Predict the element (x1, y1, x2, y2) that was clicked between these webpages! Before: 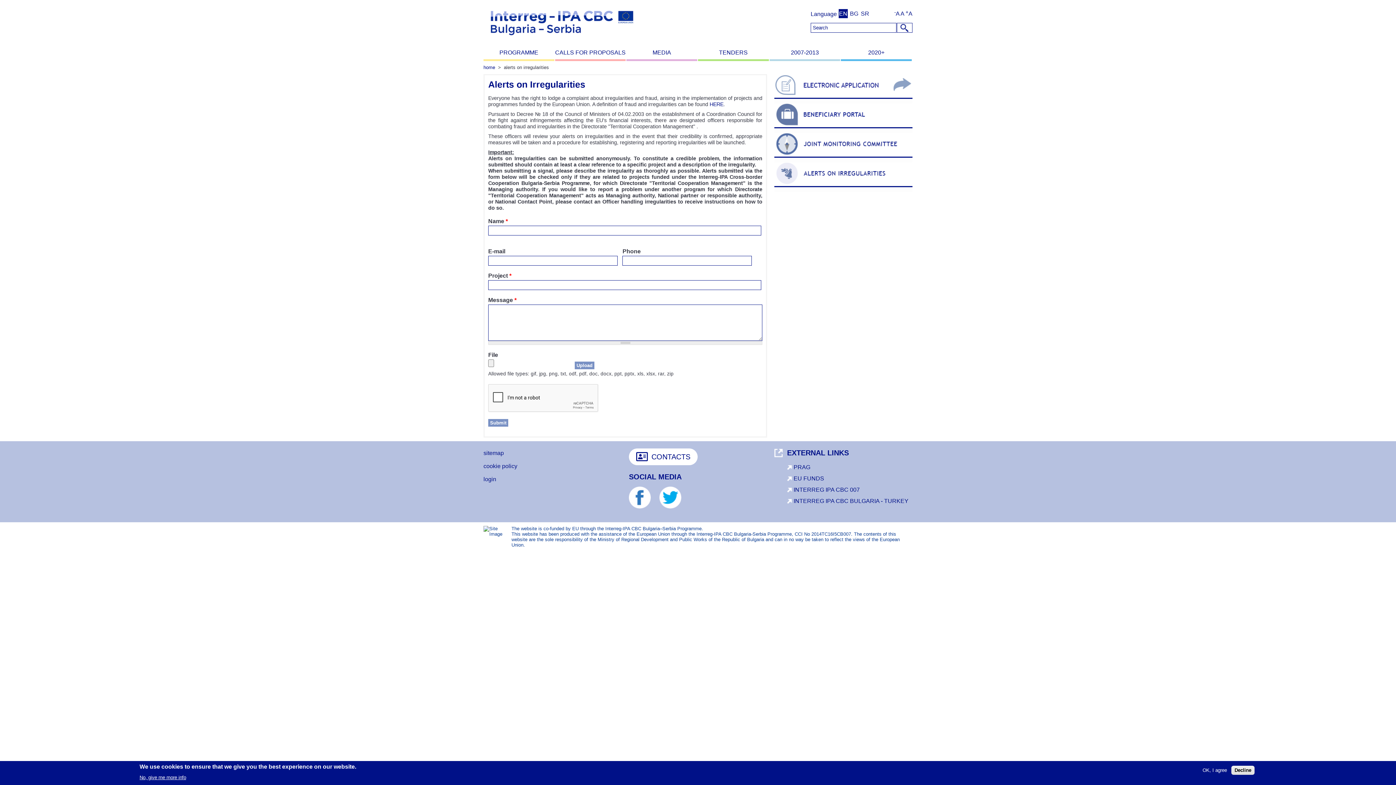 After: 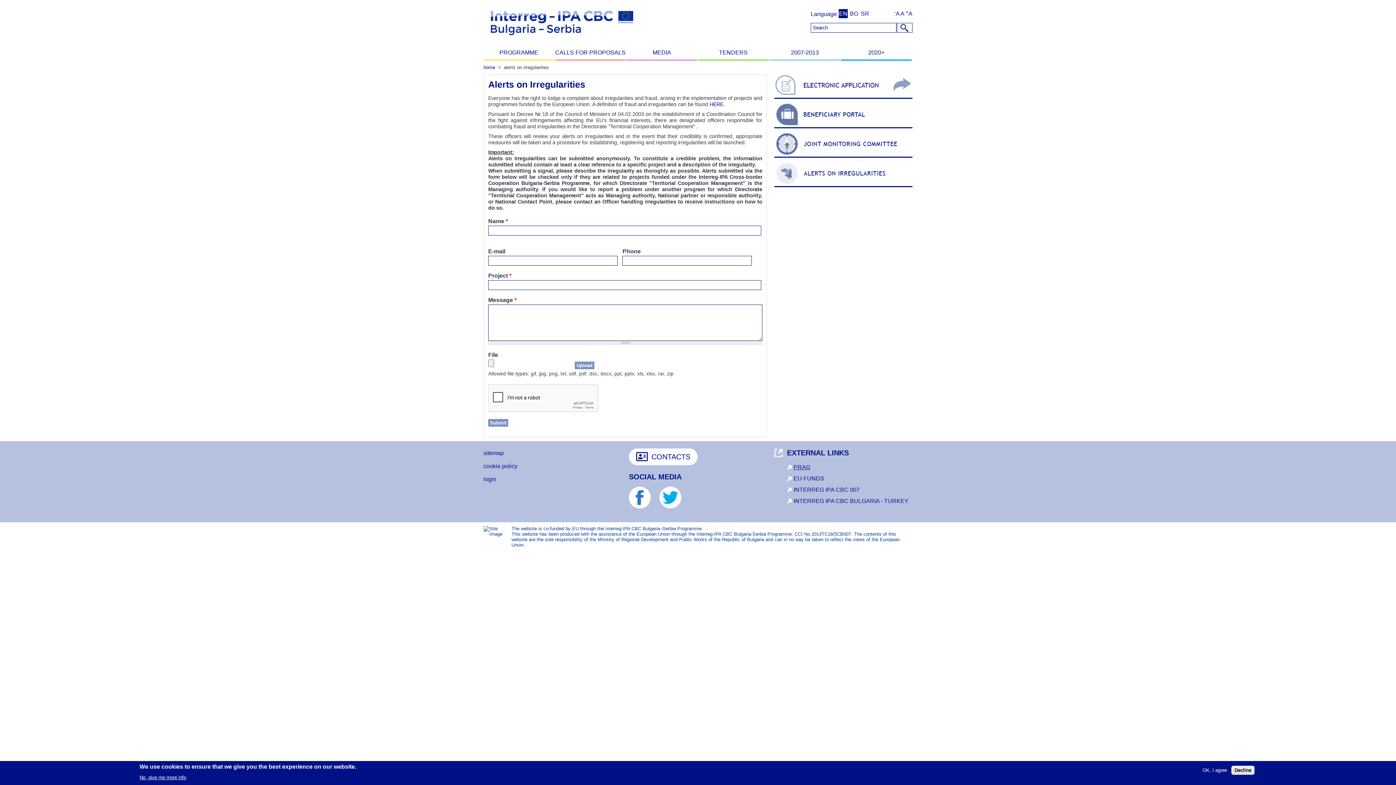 Action: bbox: (787, 462, 912, 472) label: PRAG